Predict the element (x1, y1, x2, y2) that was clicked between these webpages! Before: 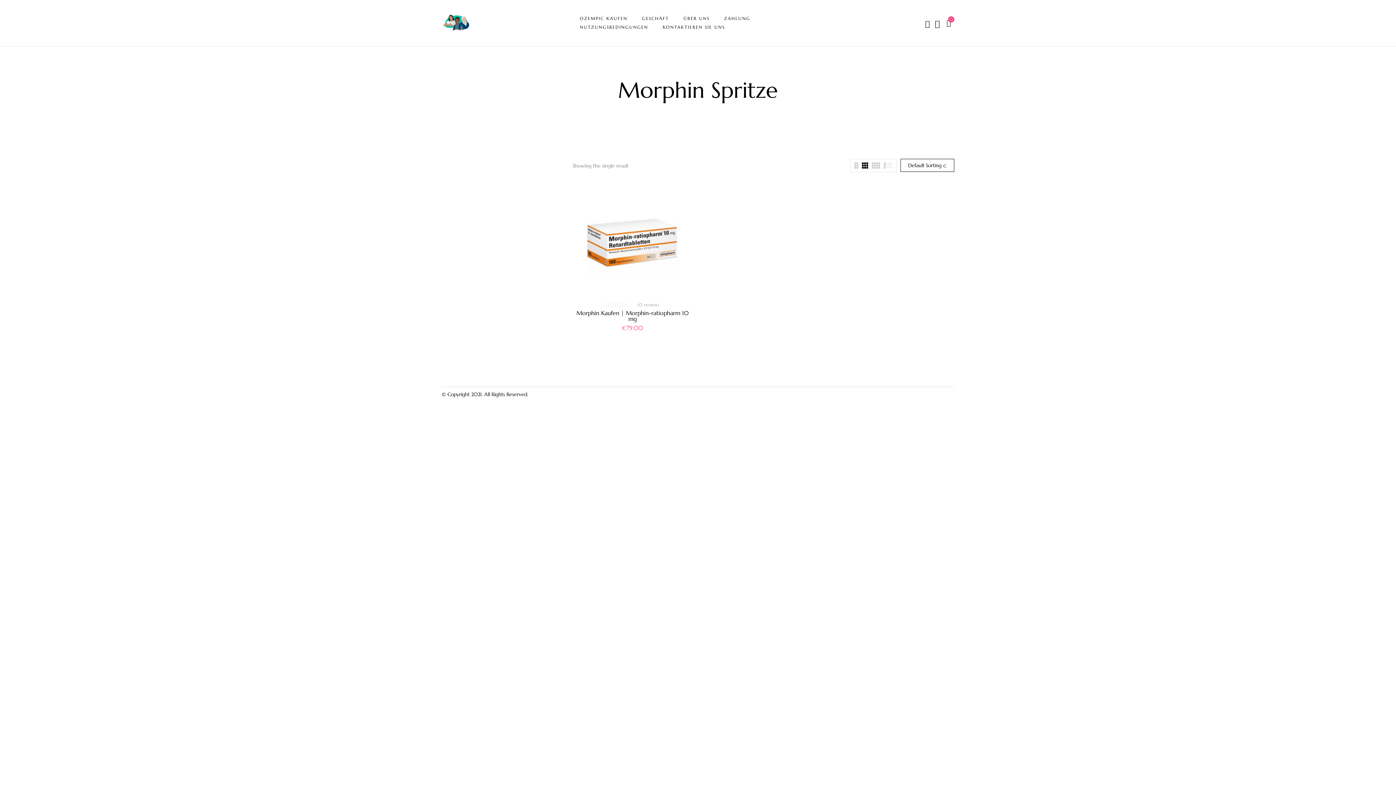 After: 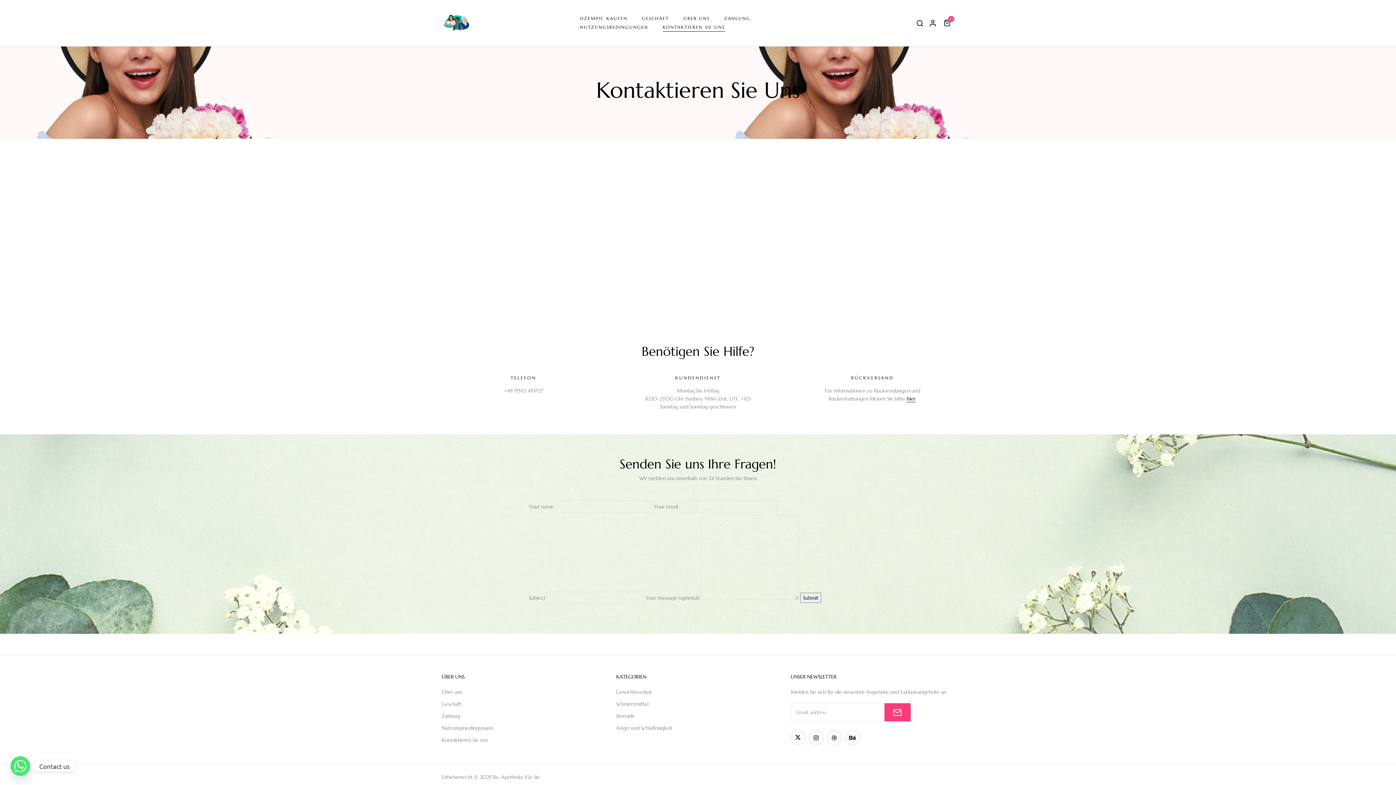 Action: label: KONTAKTIEREN SIE UNS bbox: (662, 23, 725, 31)